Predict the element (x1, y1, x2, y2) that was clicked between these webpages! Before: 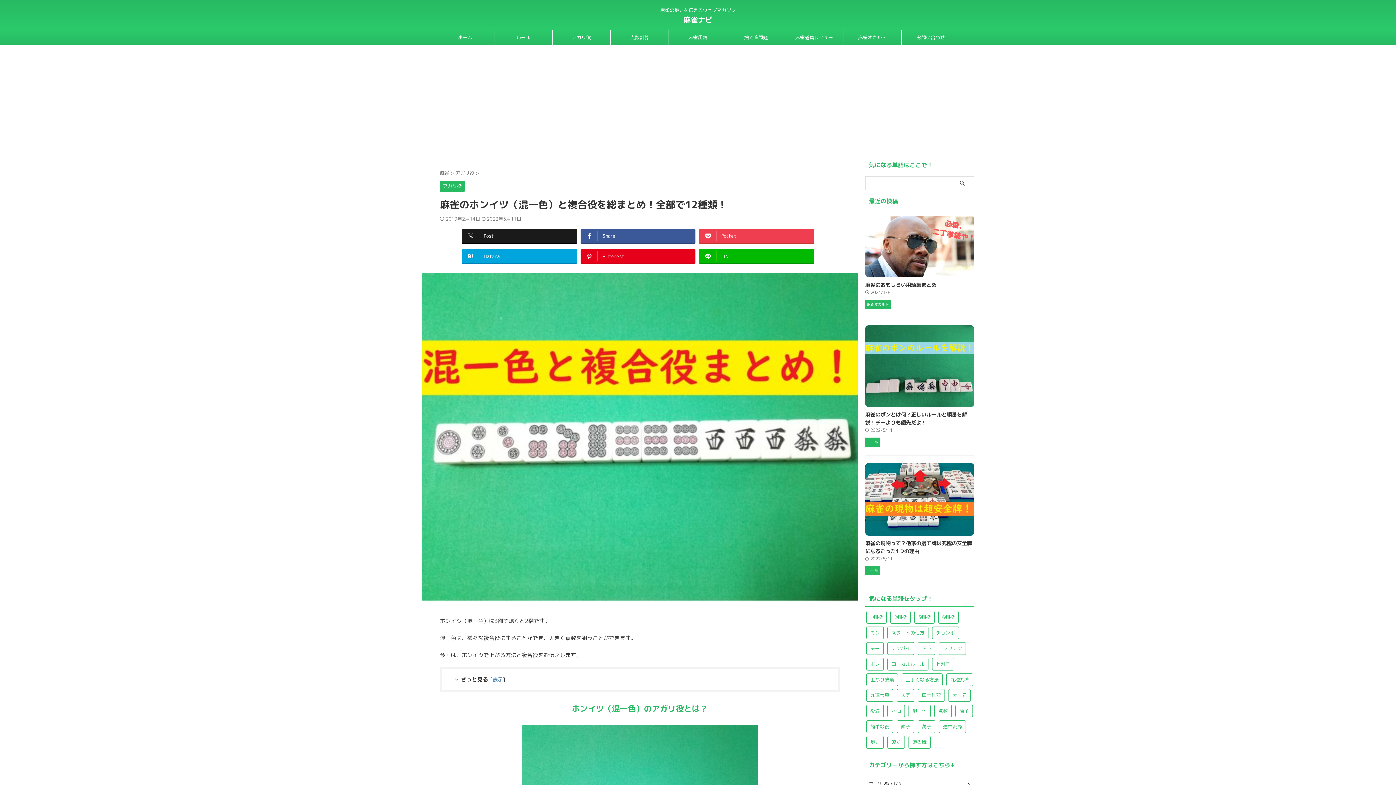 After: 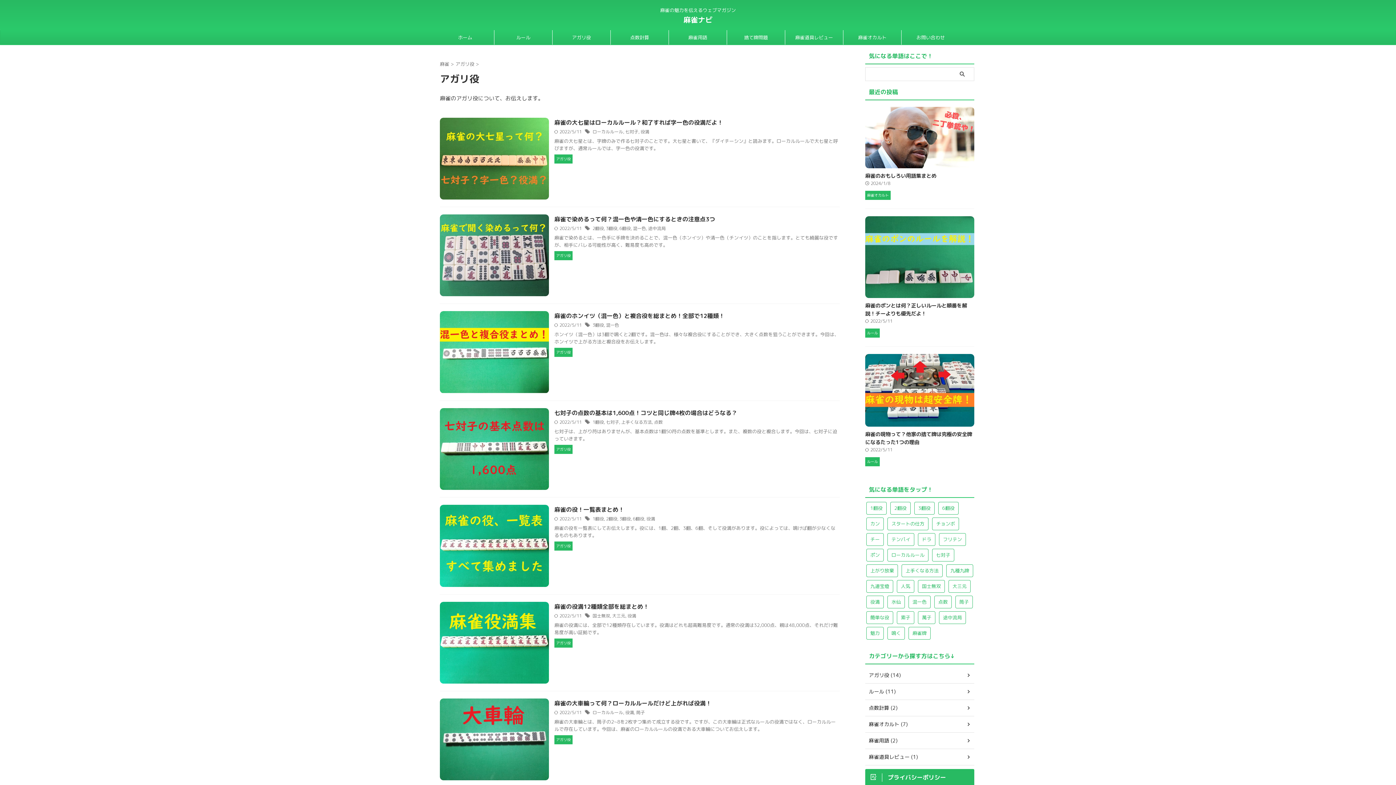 Action: bbox: (865, 776, 974, 793) label: アガリ役 (14)